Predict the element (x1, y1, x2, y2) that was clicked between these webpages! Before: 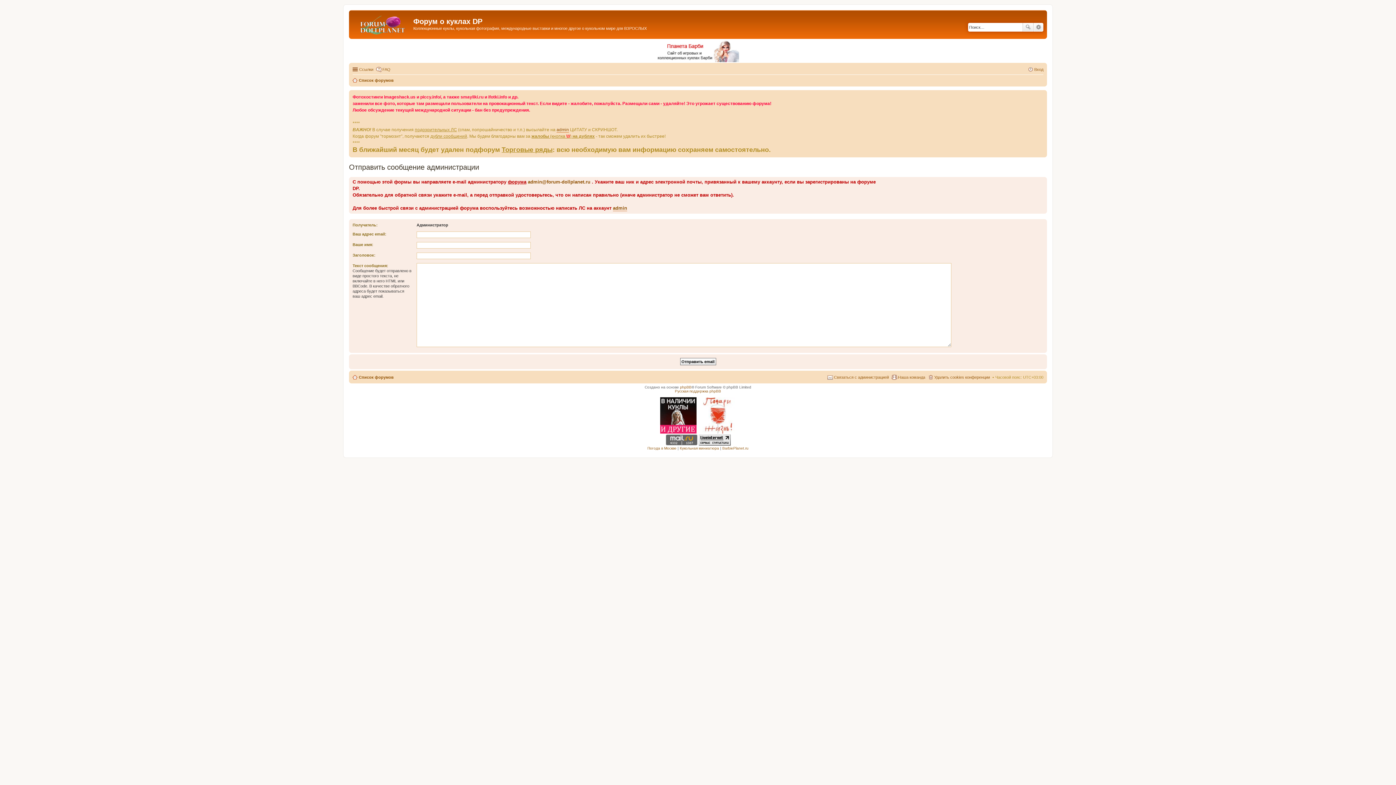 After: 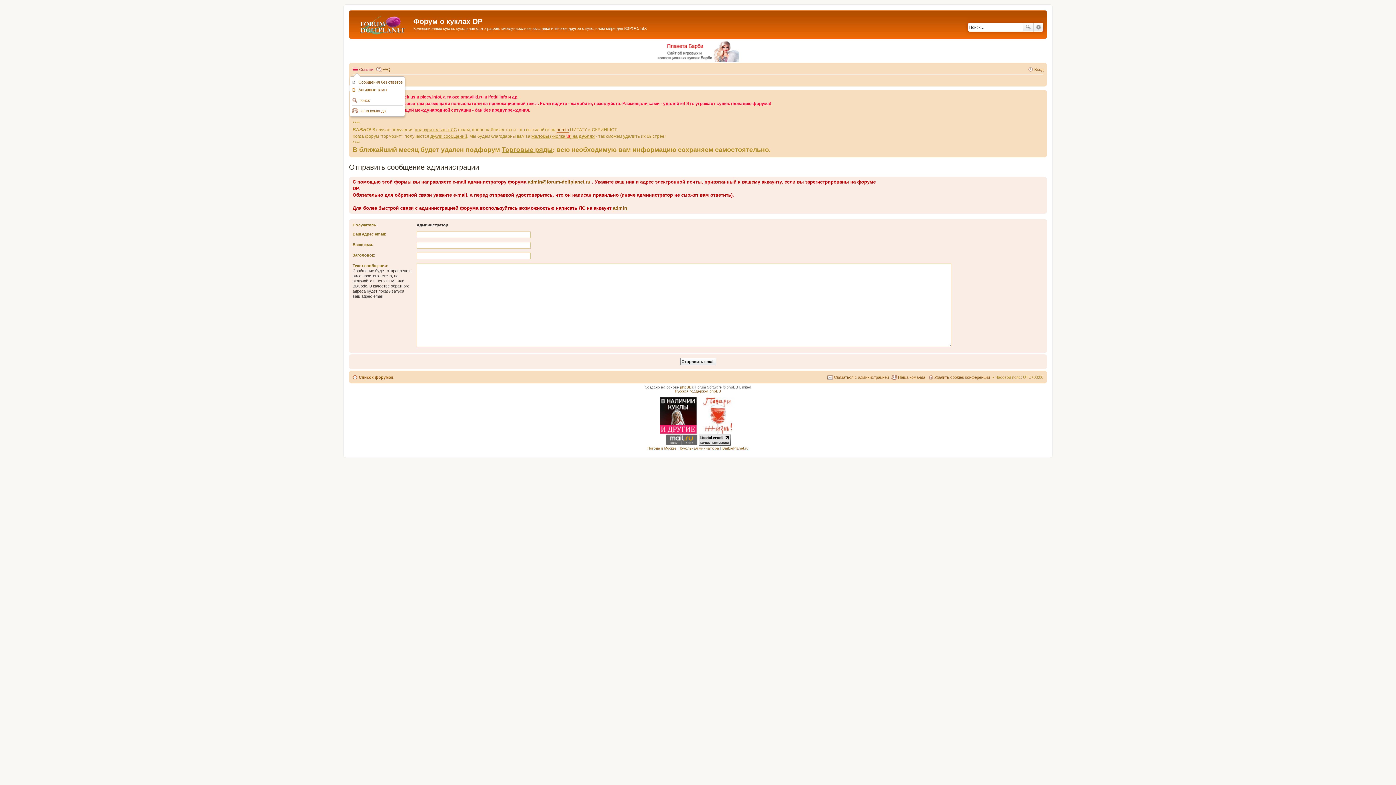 Action: bbox: (352, 64, 373, 73) label: Ссылки